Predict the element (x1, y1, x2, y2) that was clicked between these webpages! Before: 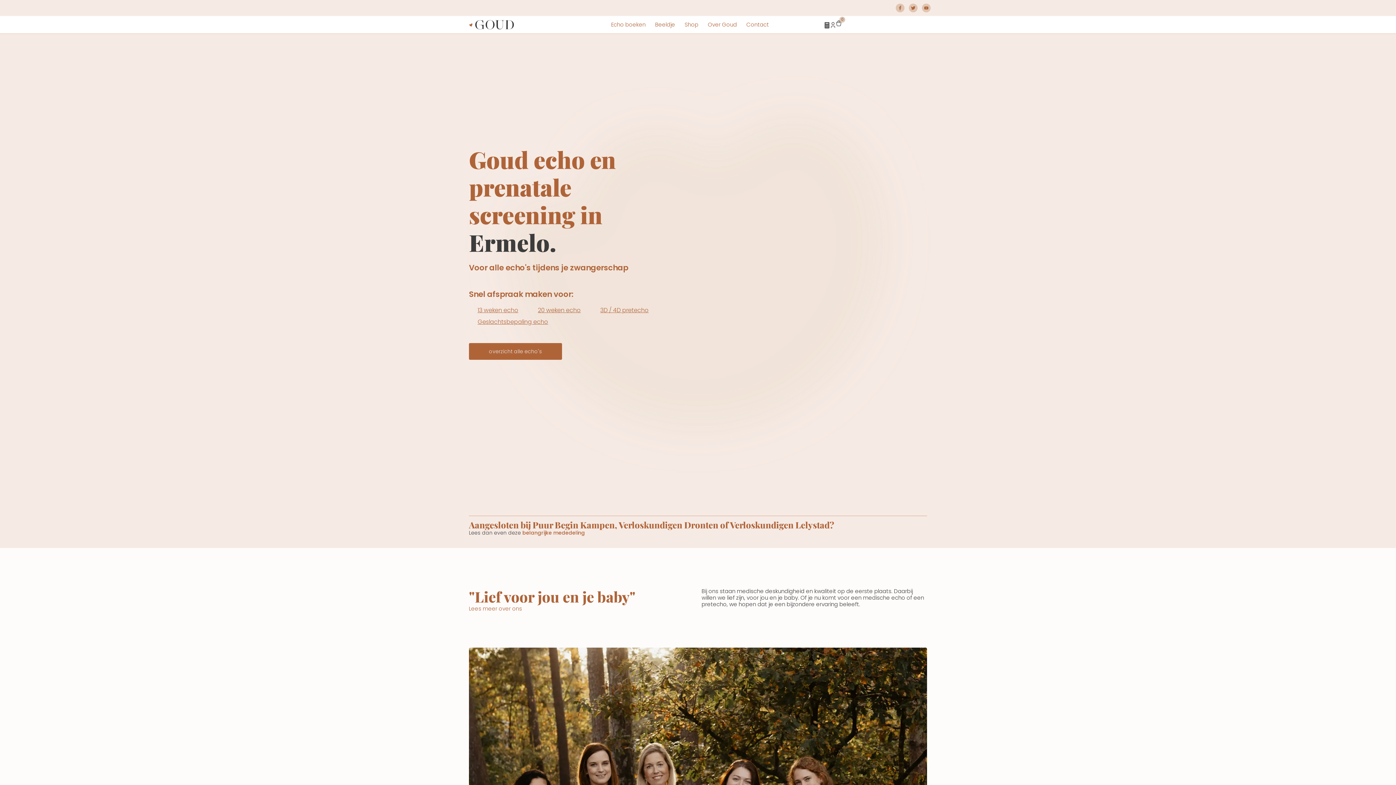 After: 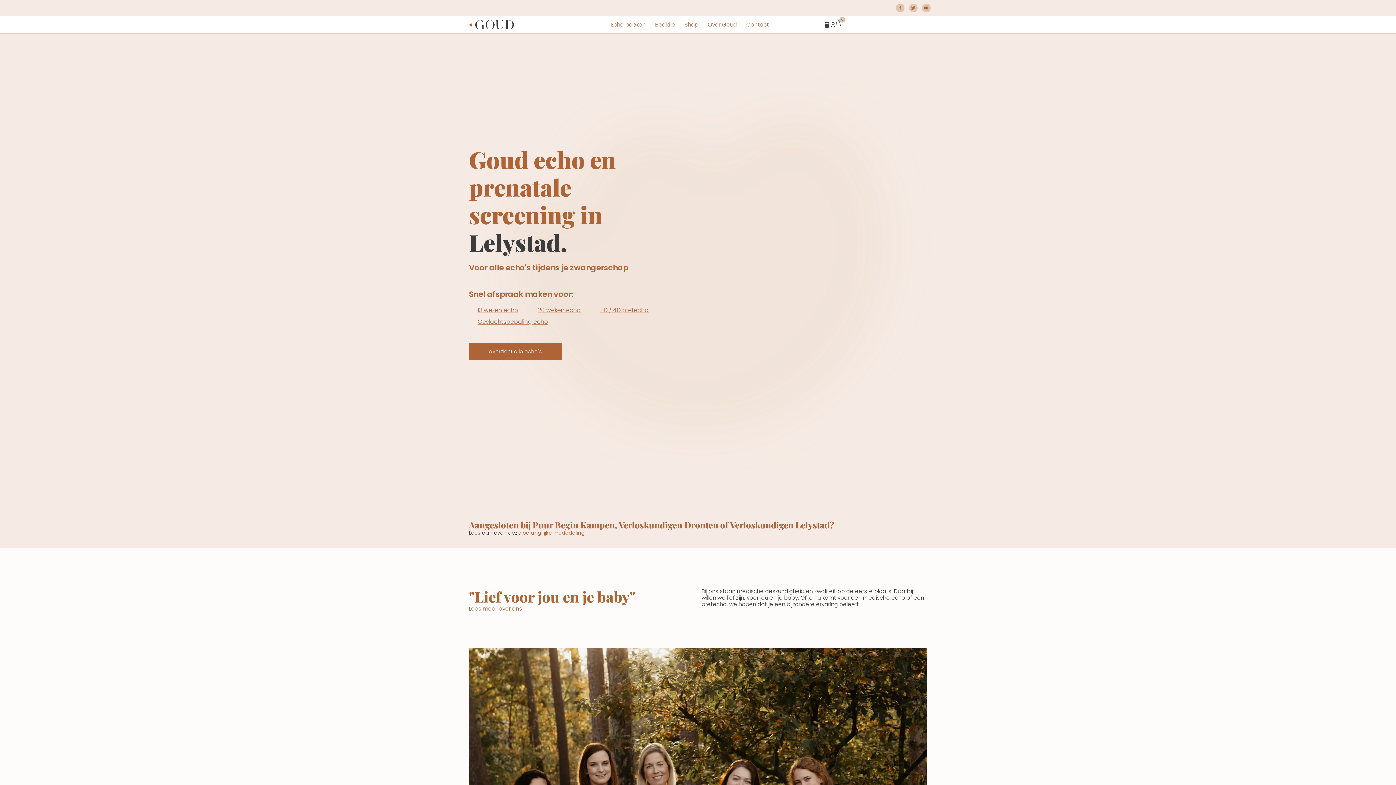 Action: label: Twitter bbox: (909, 3, 917, 12)